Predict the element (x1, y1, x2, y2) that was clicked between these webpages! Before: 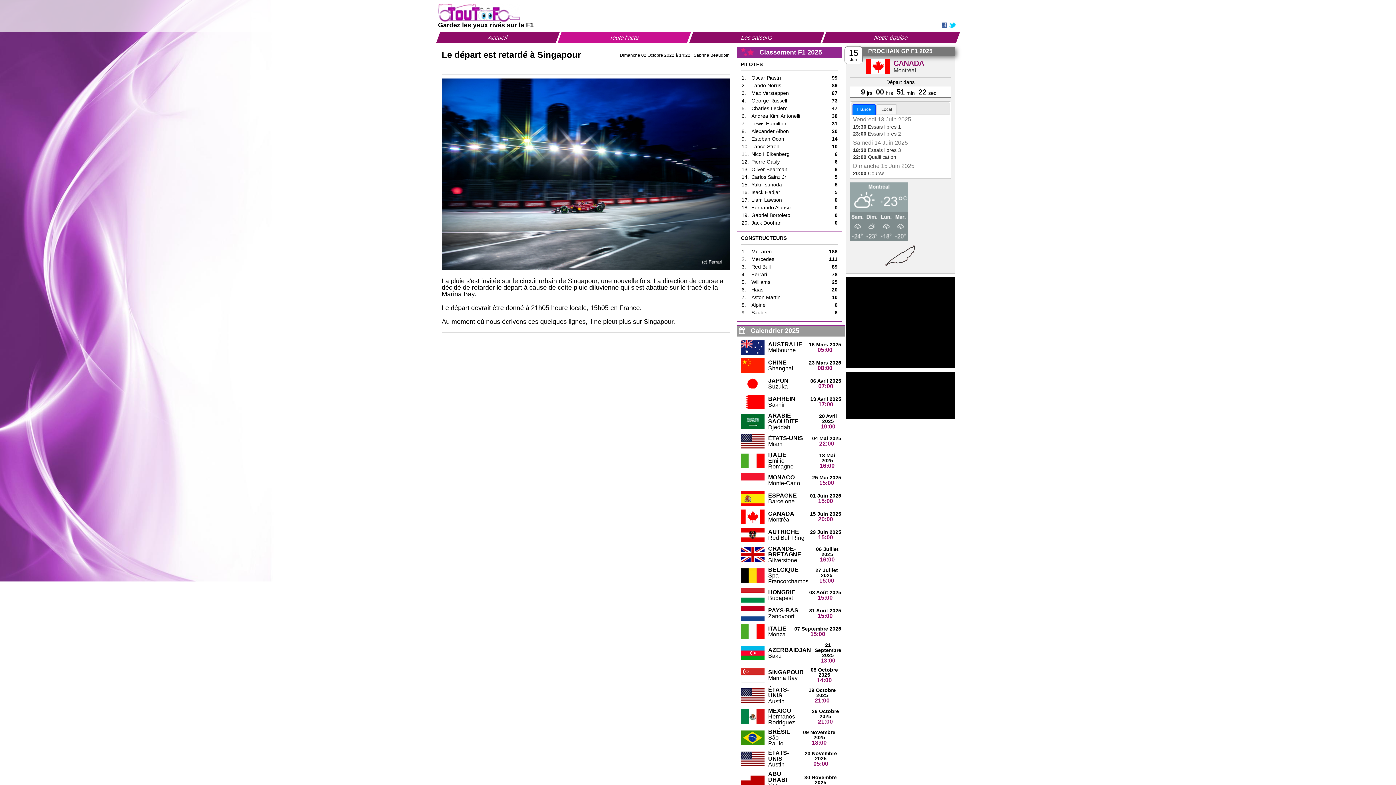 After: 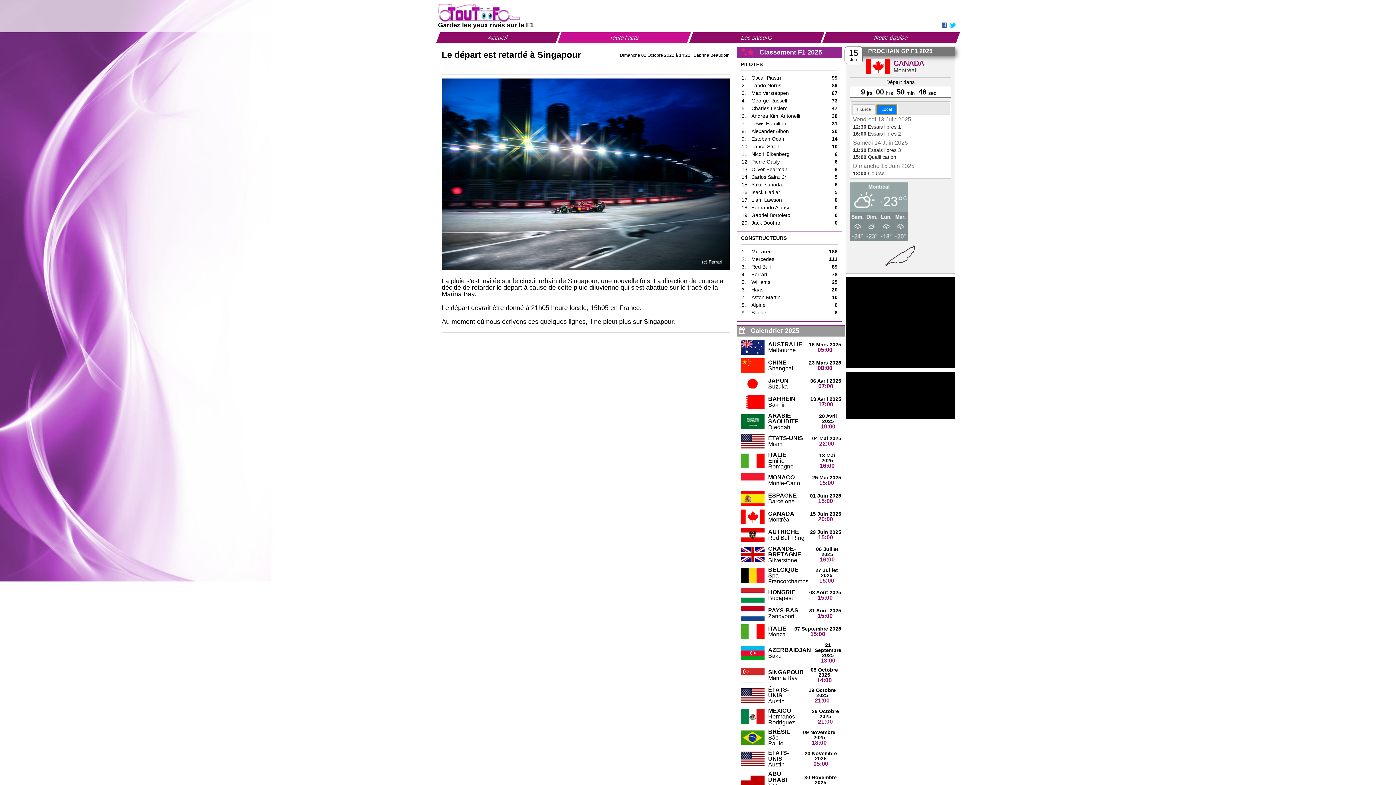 Action: label: Local bbox: (877, 104, 896, 114)